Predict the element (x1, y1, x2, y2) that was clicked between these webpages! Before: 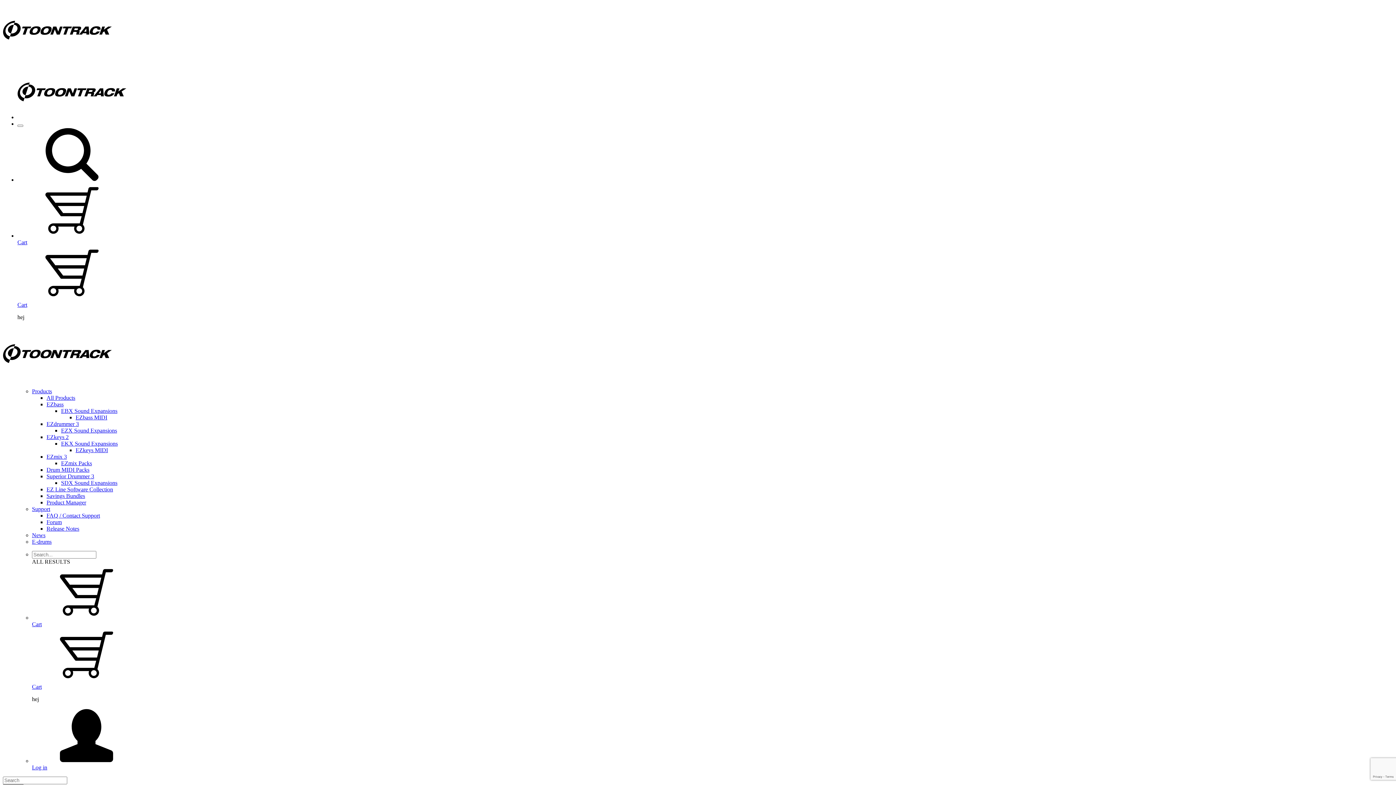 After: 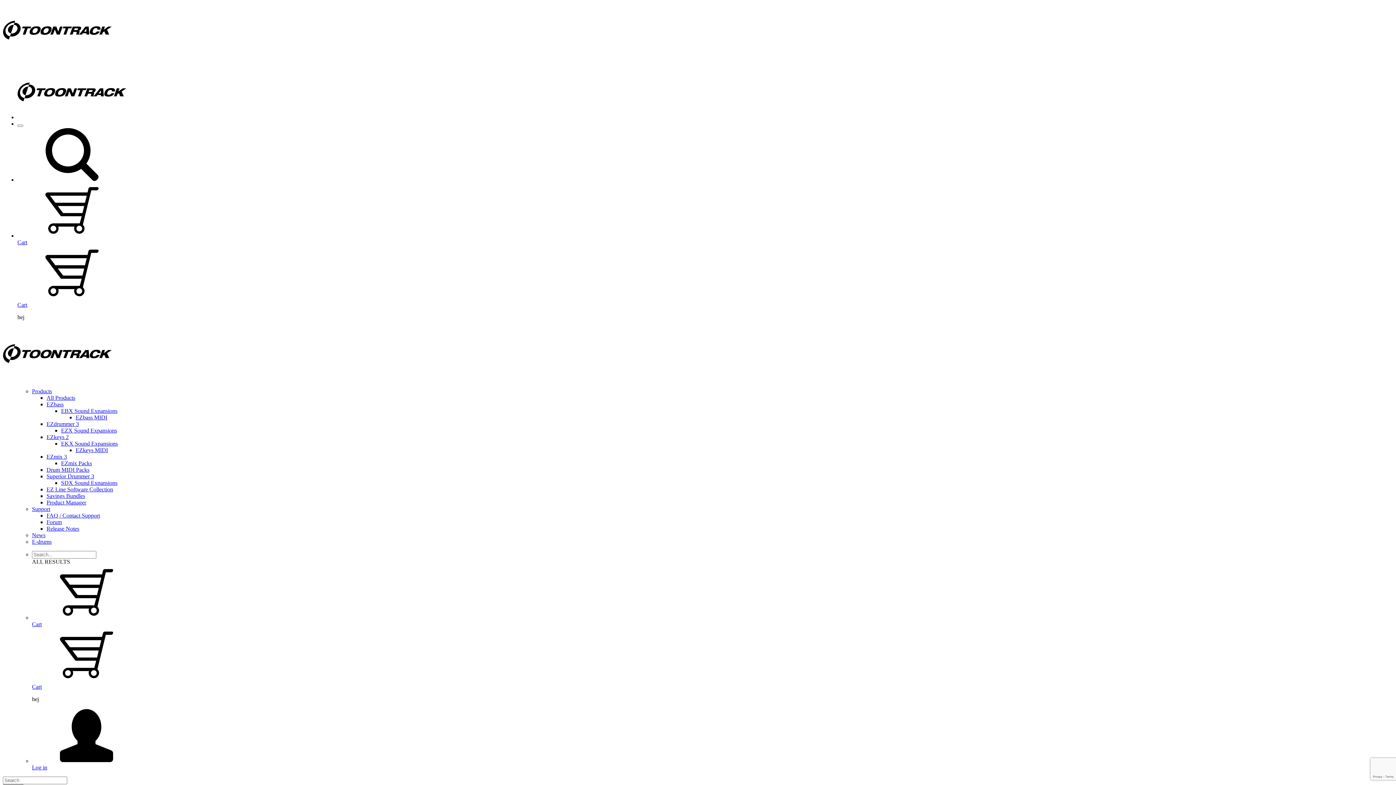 Action: bbox: (61, 480, 117, 486) label: SDX Sound Expansions